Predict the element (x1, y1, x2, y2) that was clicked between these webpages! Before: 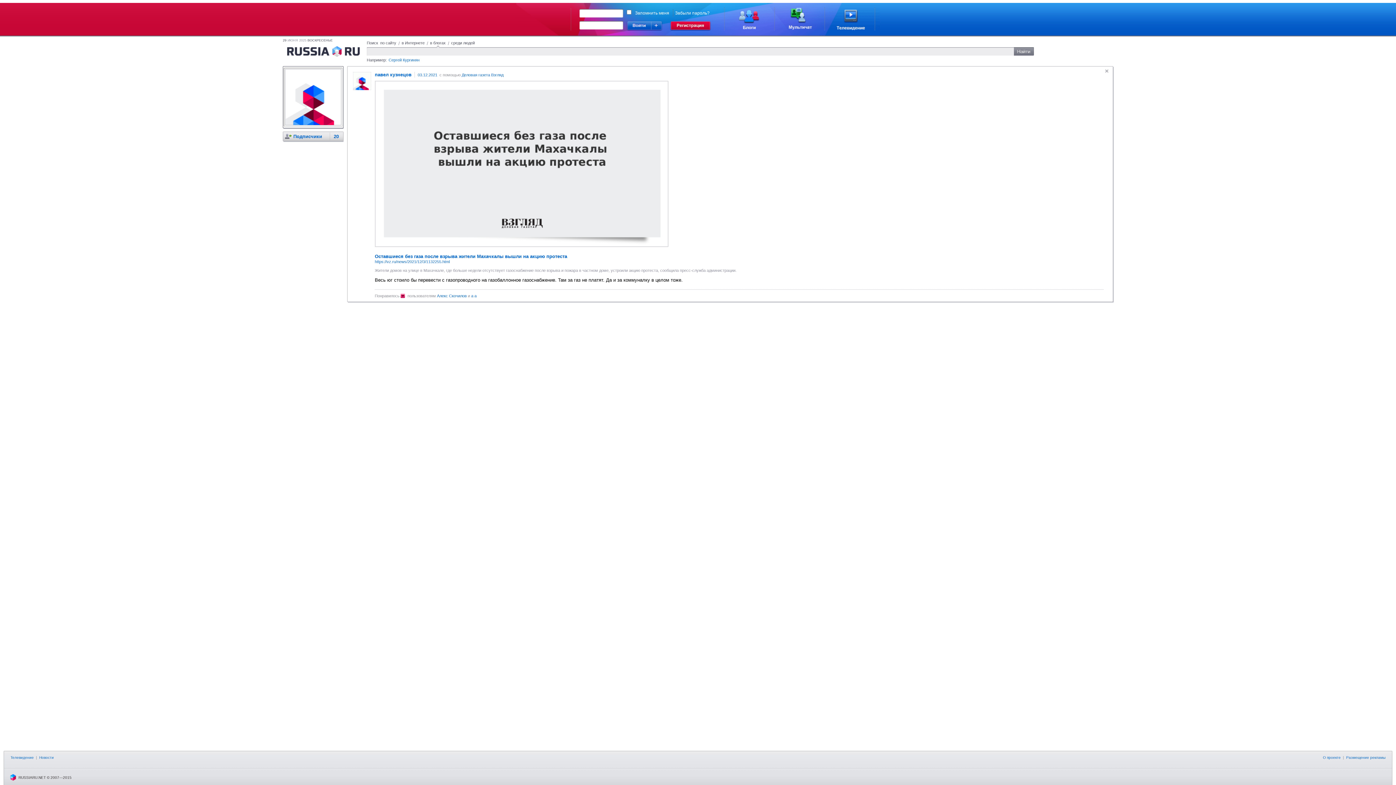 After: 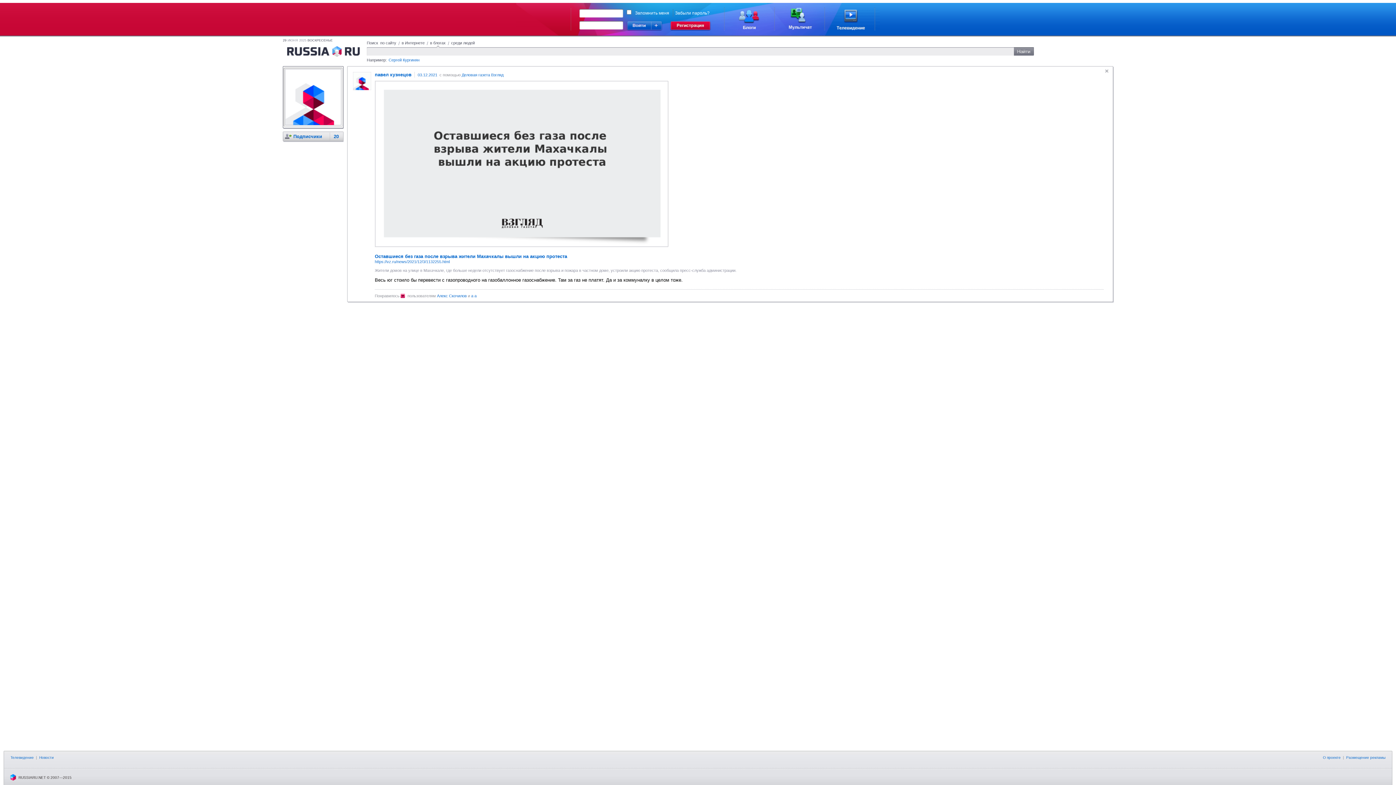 Action: label: Новости bbox: (38, 756, 54, 760)